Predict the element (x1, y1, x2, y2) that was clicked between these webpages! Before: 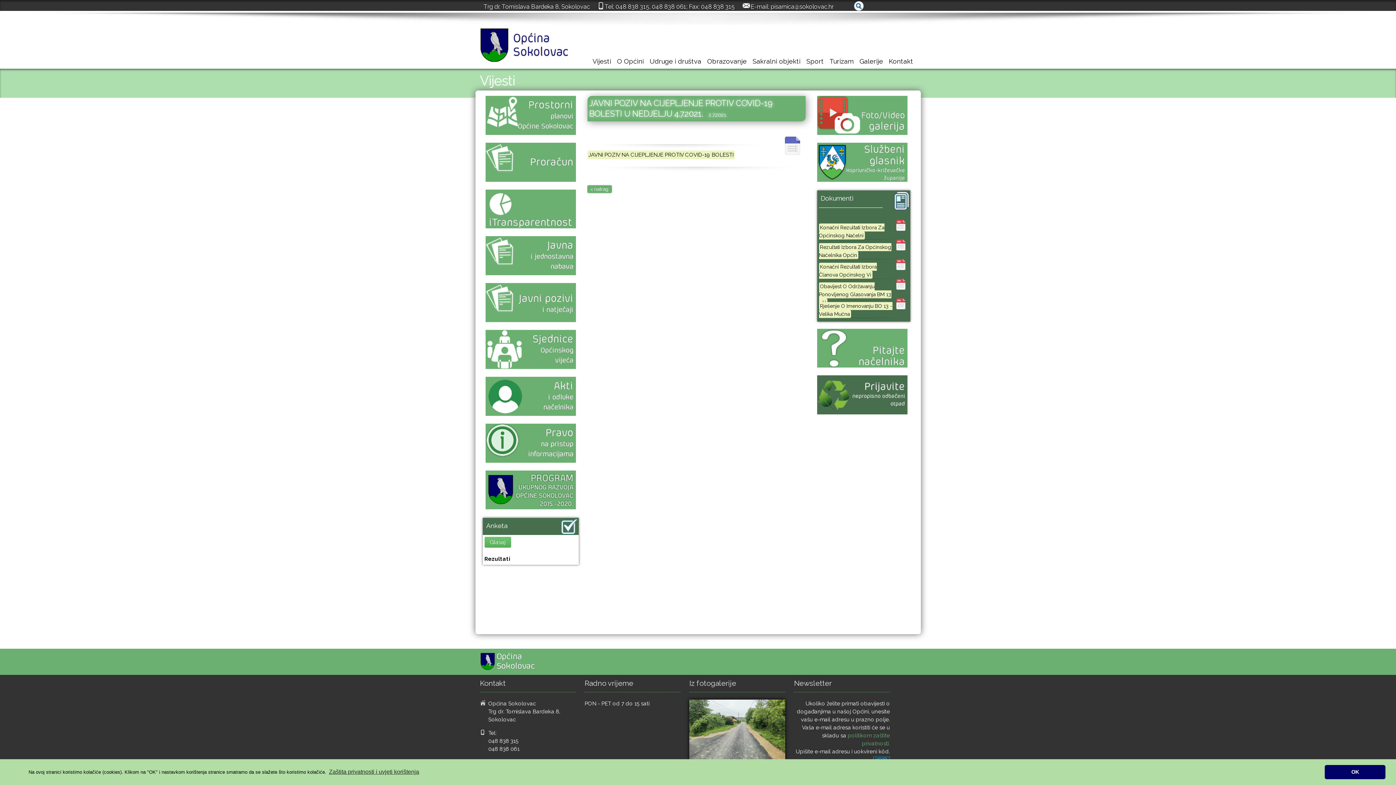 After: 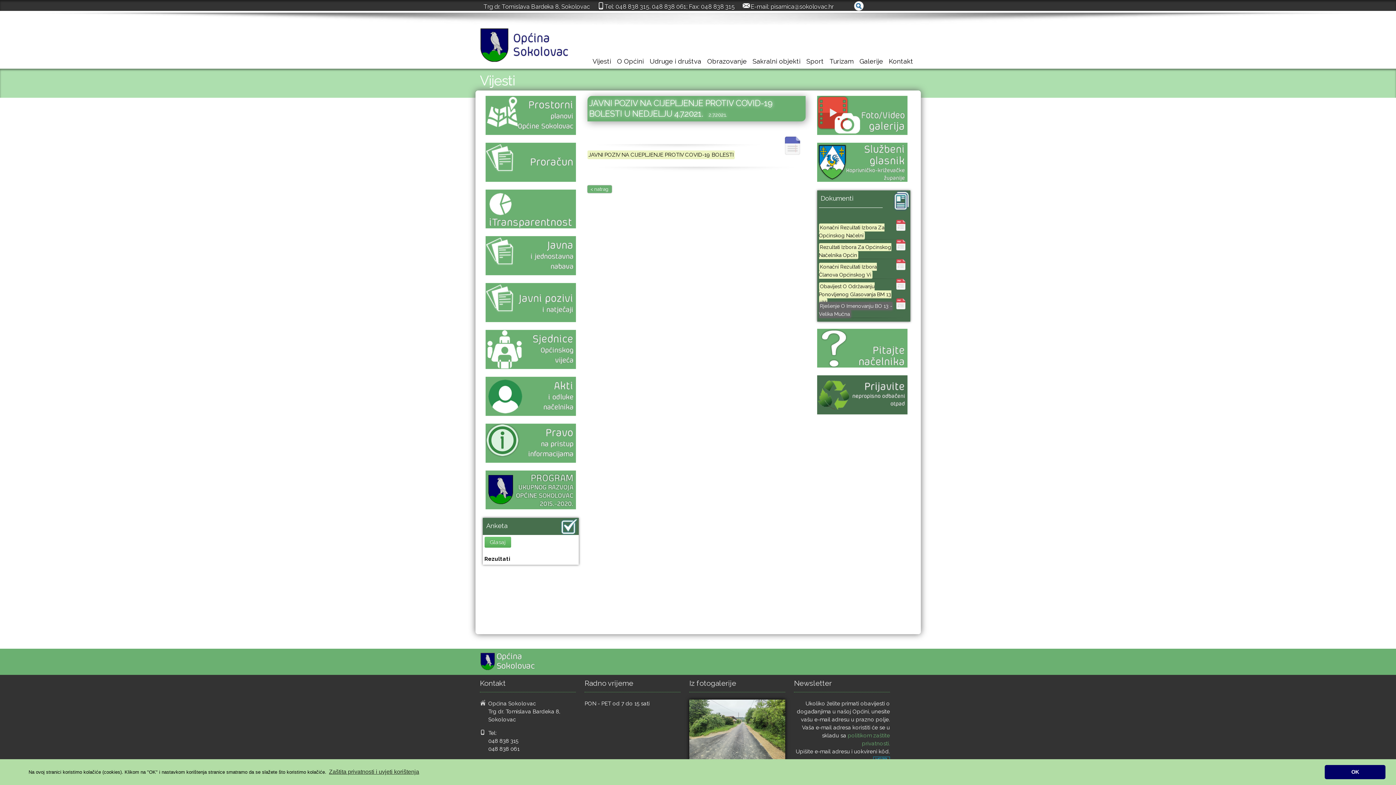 Action: label: Rješenje O Imenovanju BO 13 - Velika Mučna bbox: (819, 302, 892, 317)